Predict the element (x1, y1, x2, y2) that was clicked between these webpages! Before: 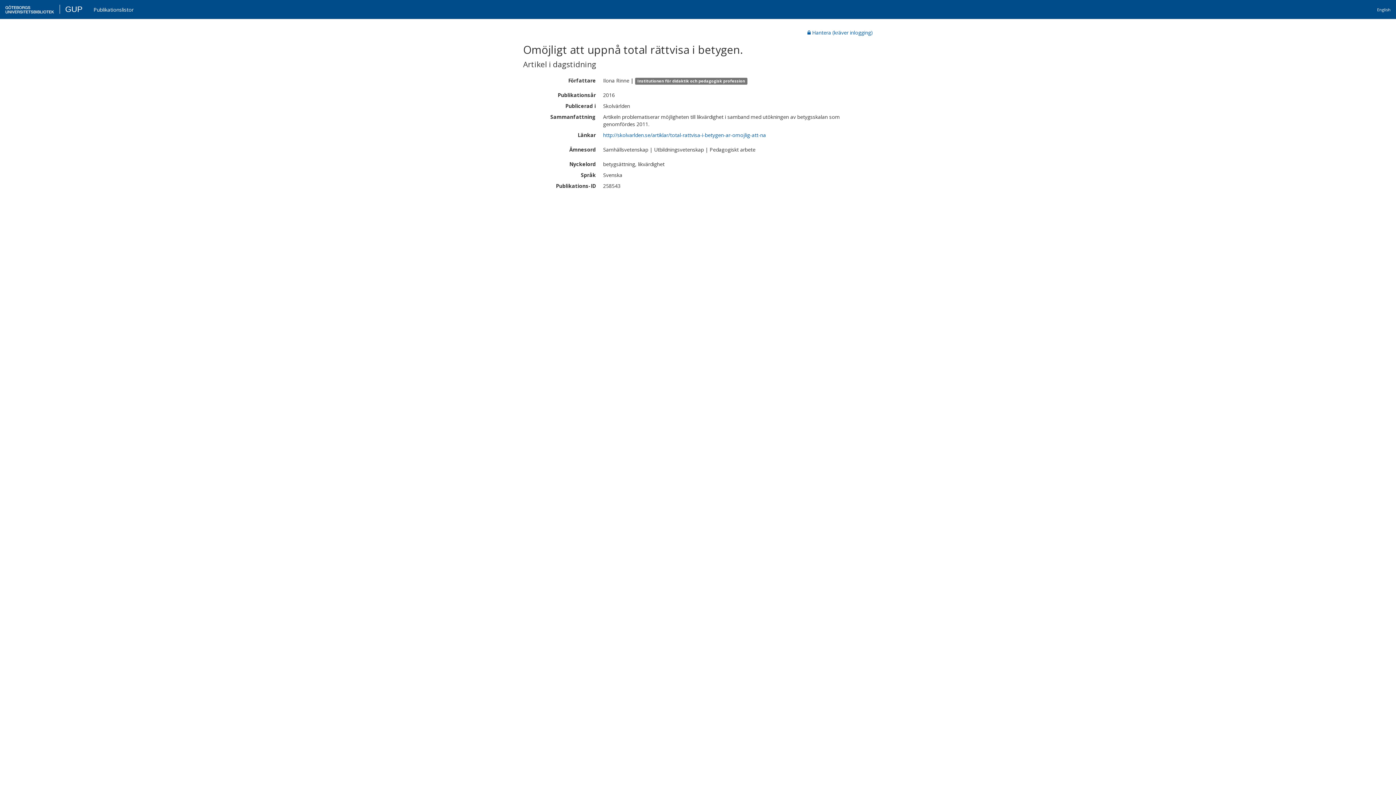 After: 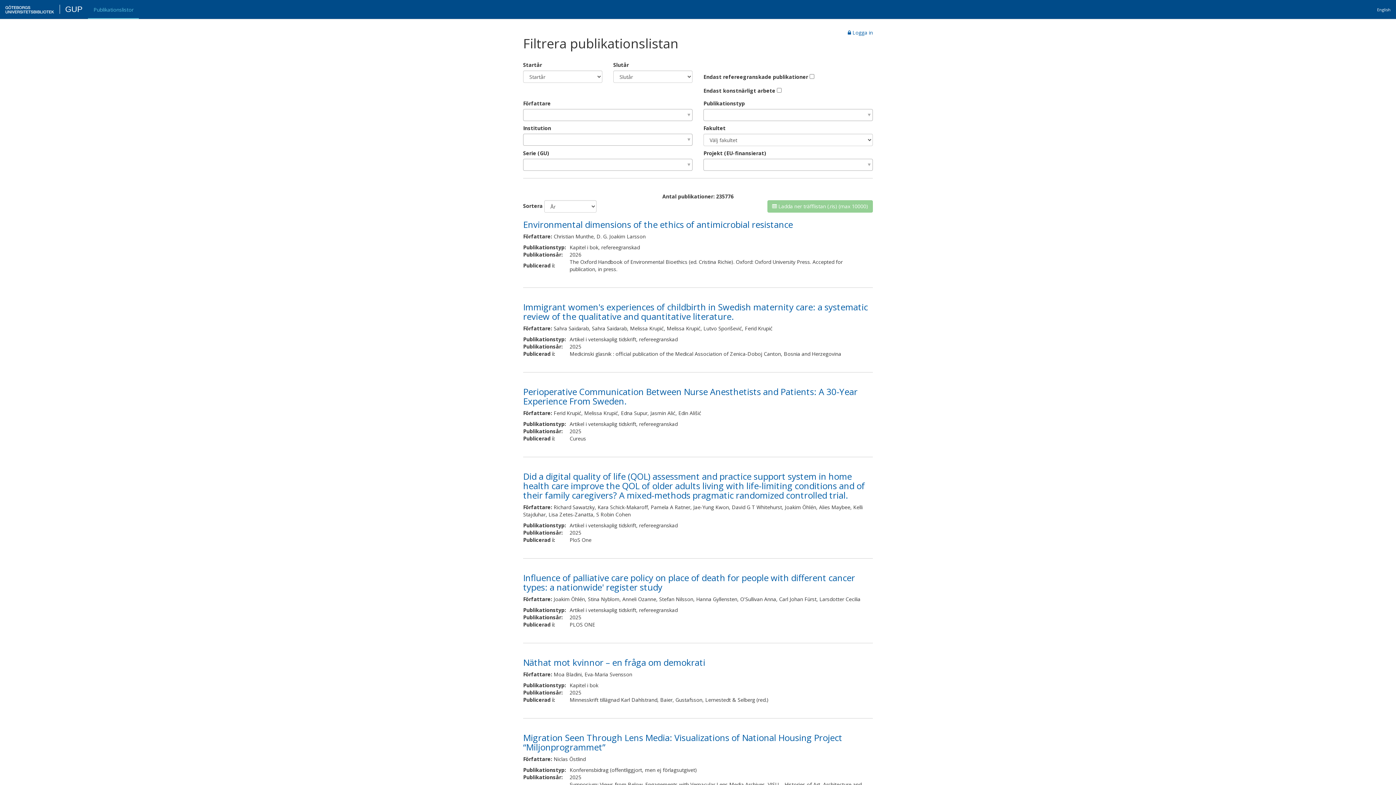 Action: bbox: (39, 2, 90, 18) label: Publikationslistor